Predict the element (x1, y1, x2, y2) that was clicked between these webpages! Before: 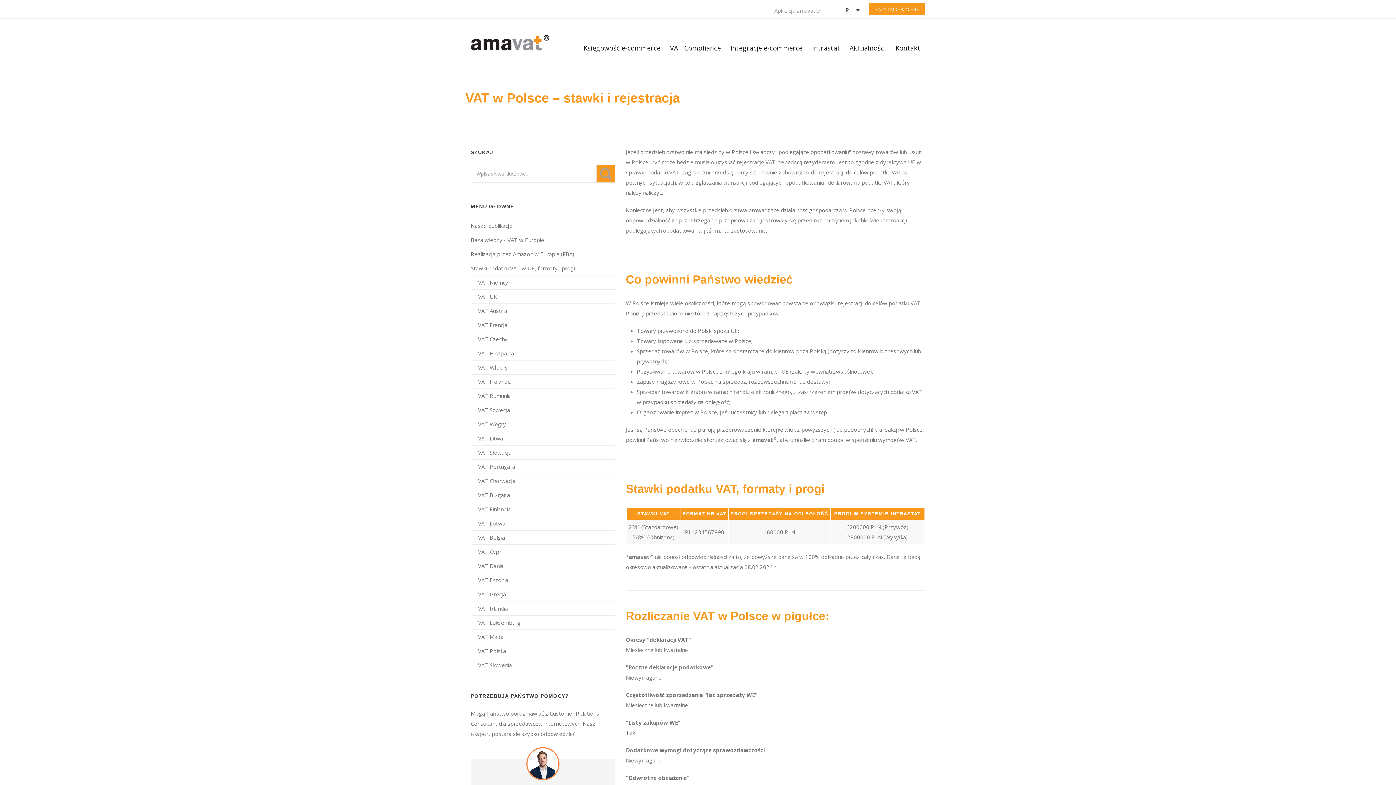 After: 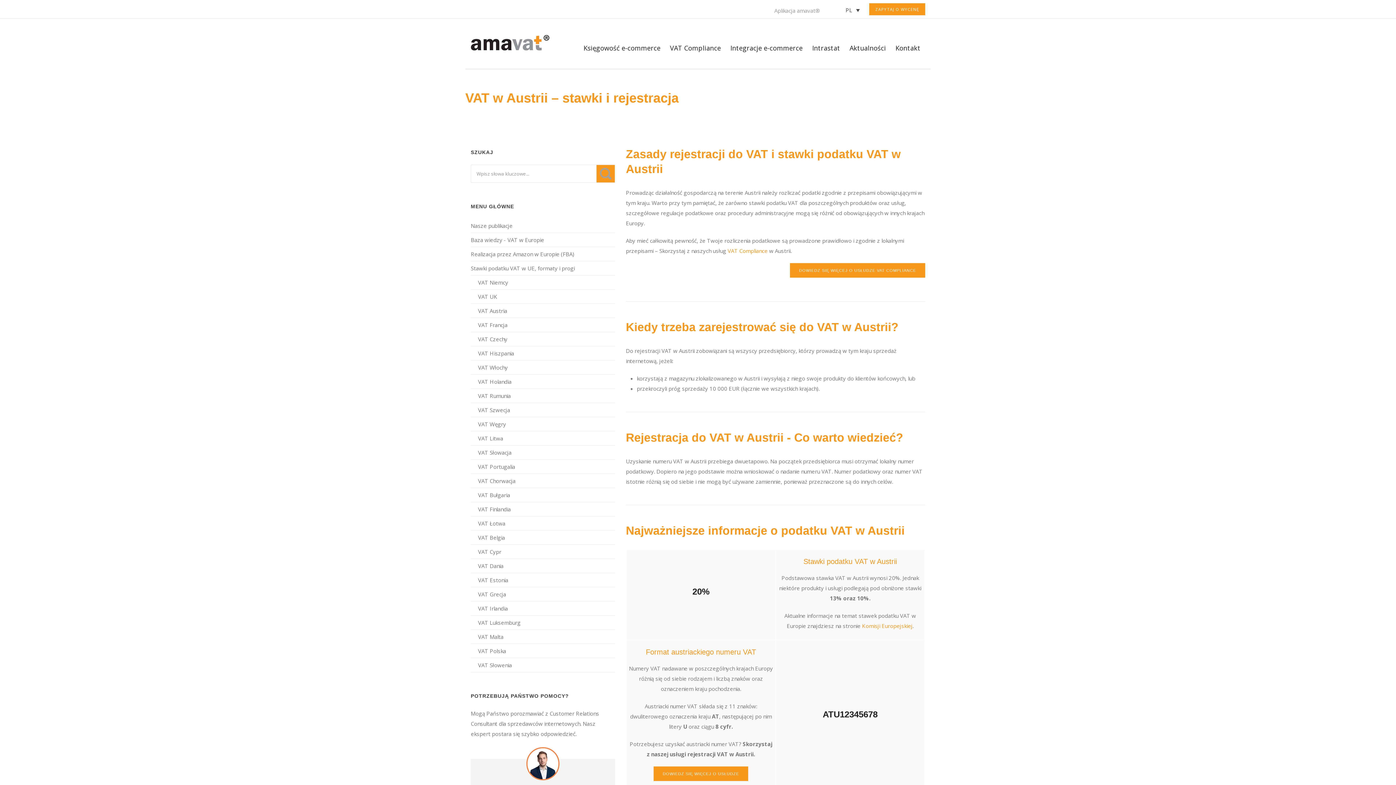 Action: bbox: (470, 304, 615, 318) label: VAT Austria